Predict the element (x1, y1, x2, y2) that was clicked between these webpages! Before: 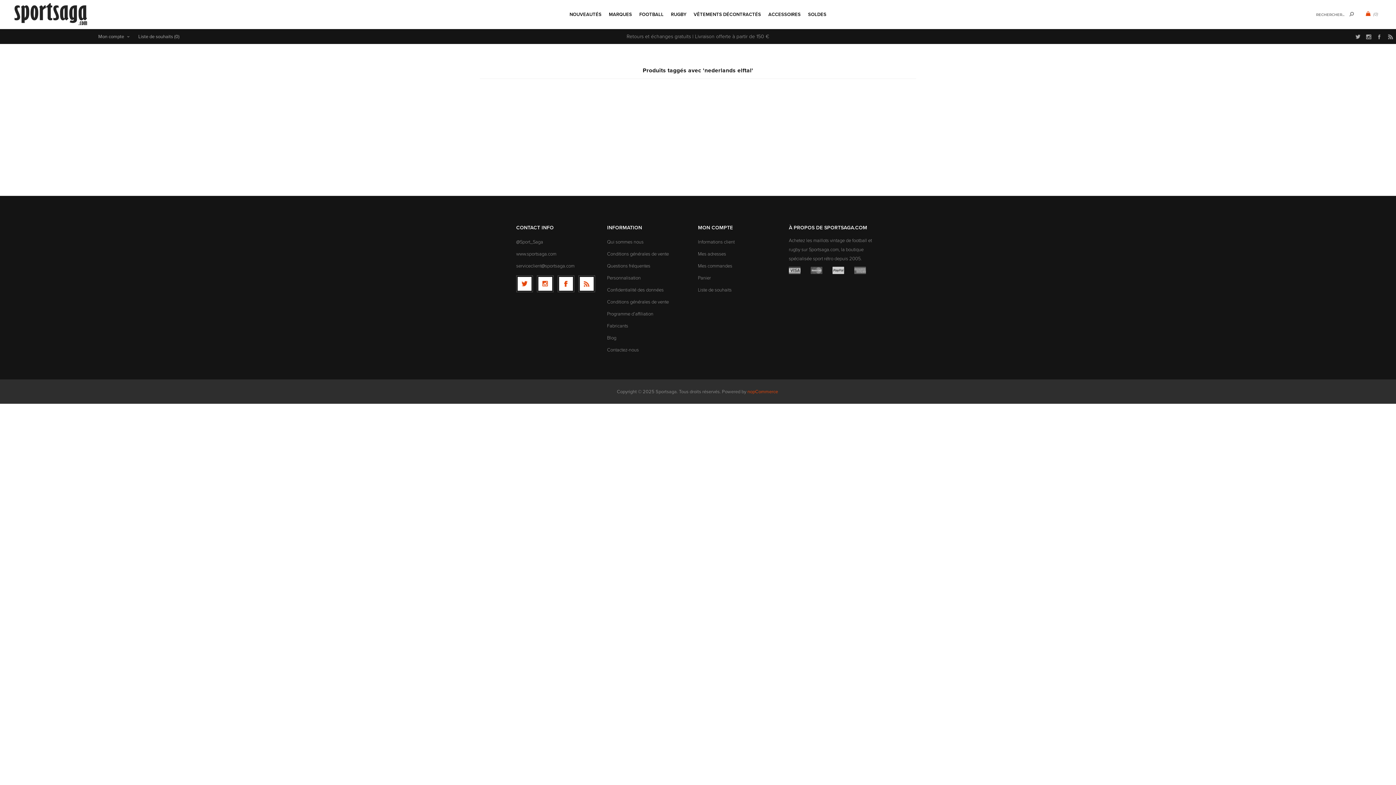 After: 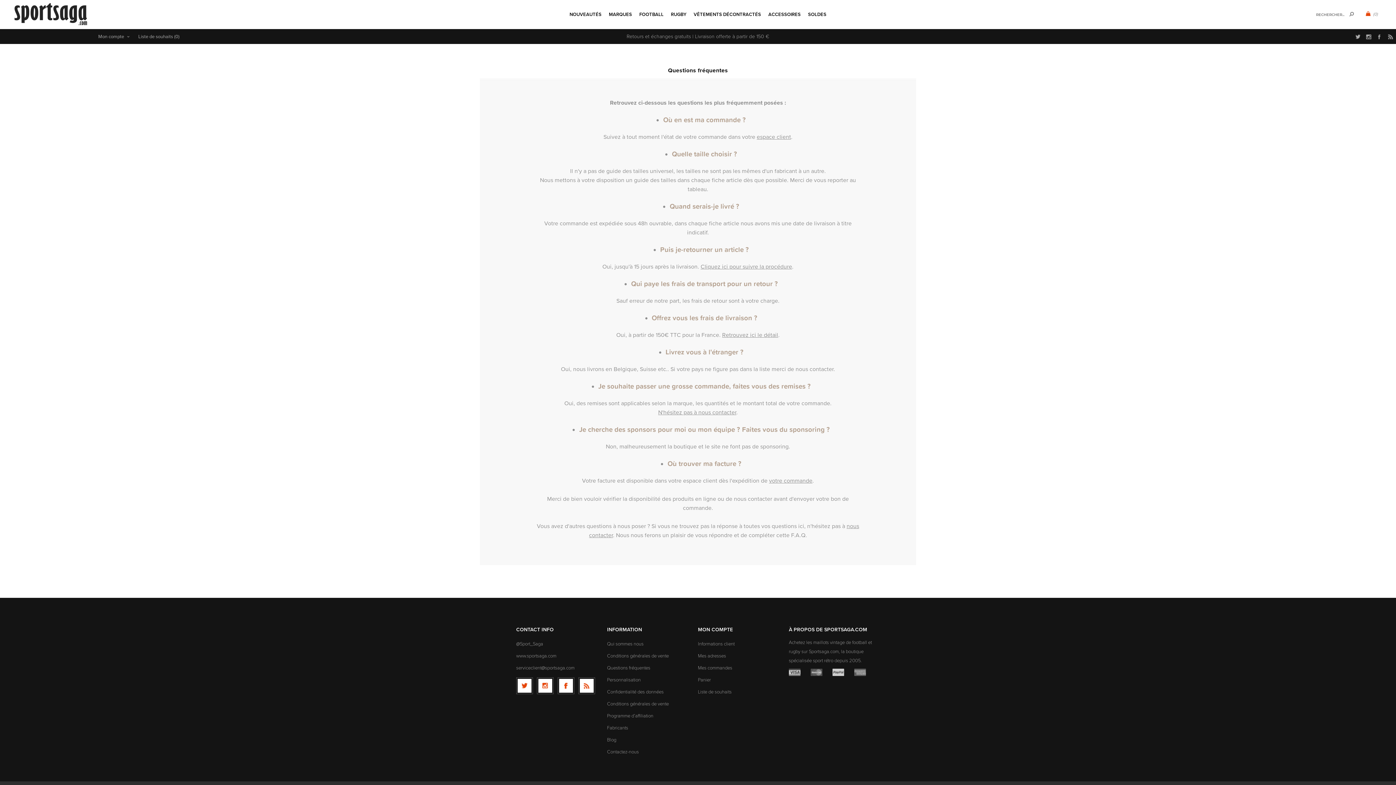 Action: bbox: (607, 260, 650, 272) label: Questions fréquentes